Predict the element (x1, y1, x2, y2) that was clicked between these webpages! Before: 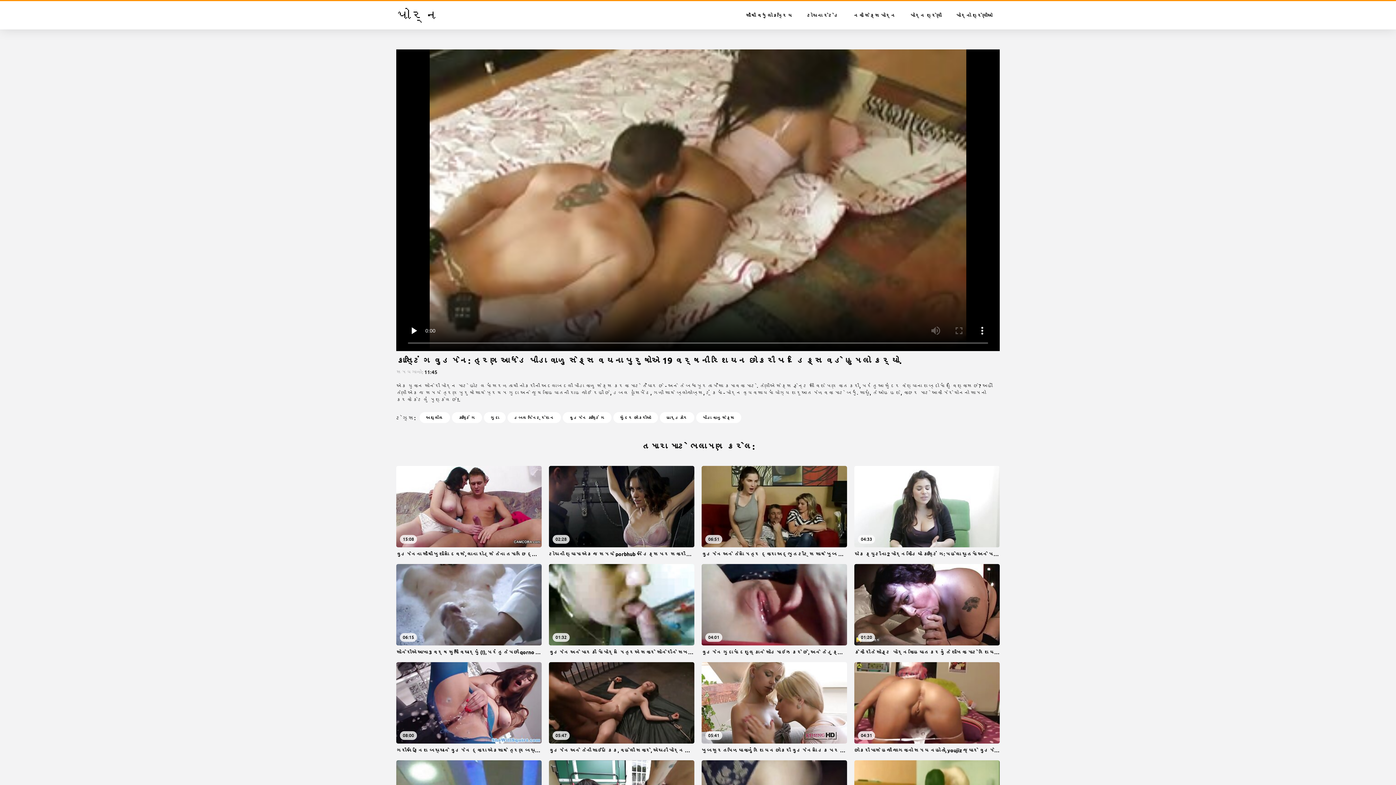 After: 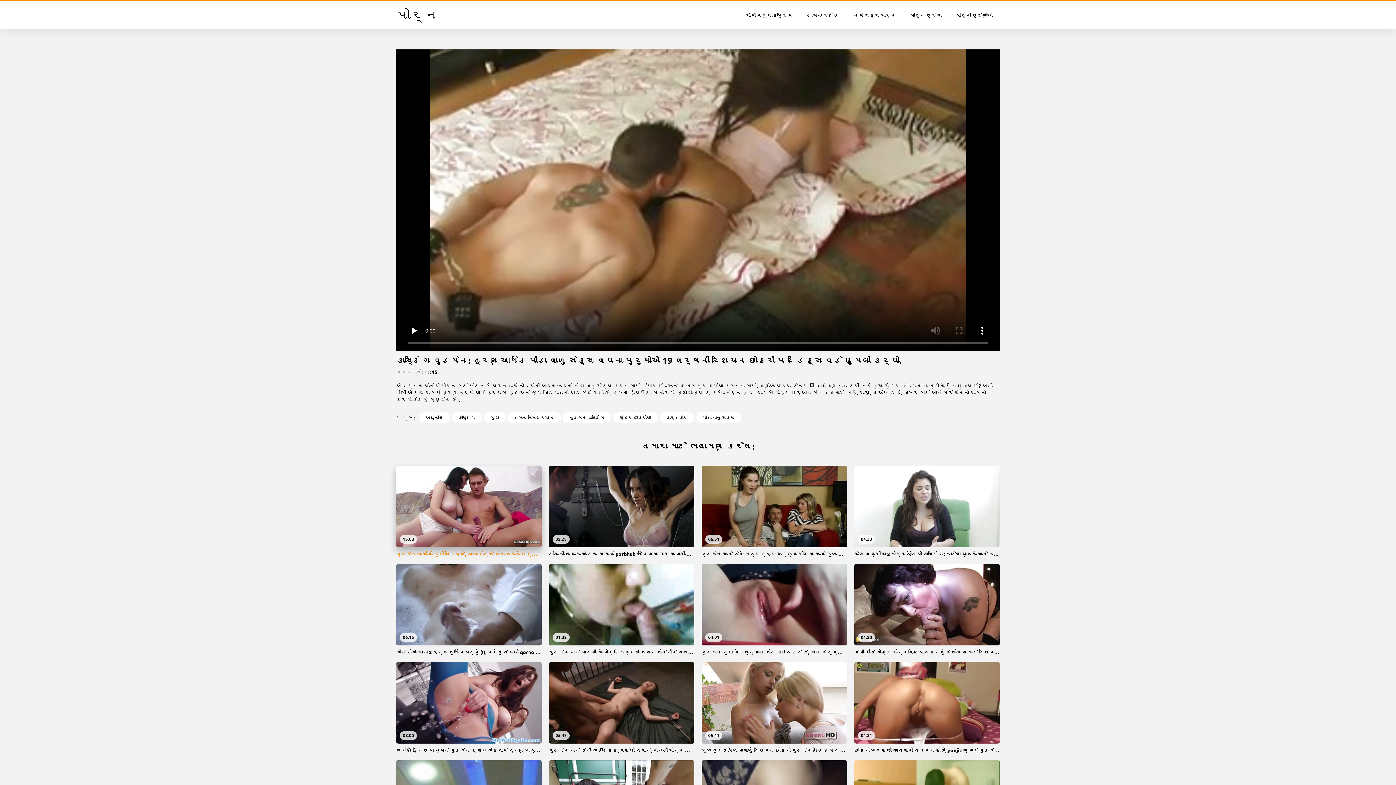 Action: bbox: (396, 466, 541, 556) label: 15:08
વુડમેનના સૌથી ખુશીના દિવસે, લાના રોડ્સે તેના તમામ છિદ્રોને pornktube વાહિયાત કરવા દીધા.